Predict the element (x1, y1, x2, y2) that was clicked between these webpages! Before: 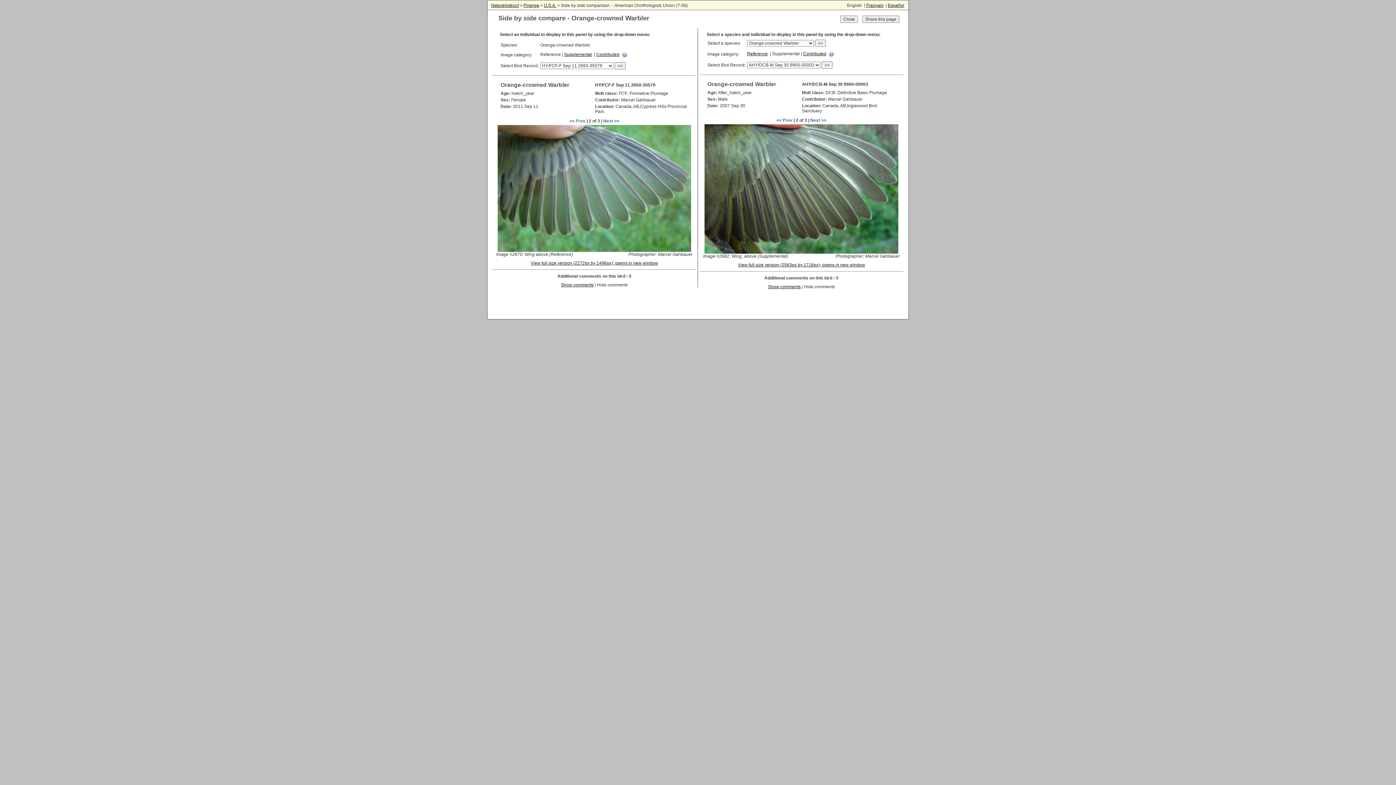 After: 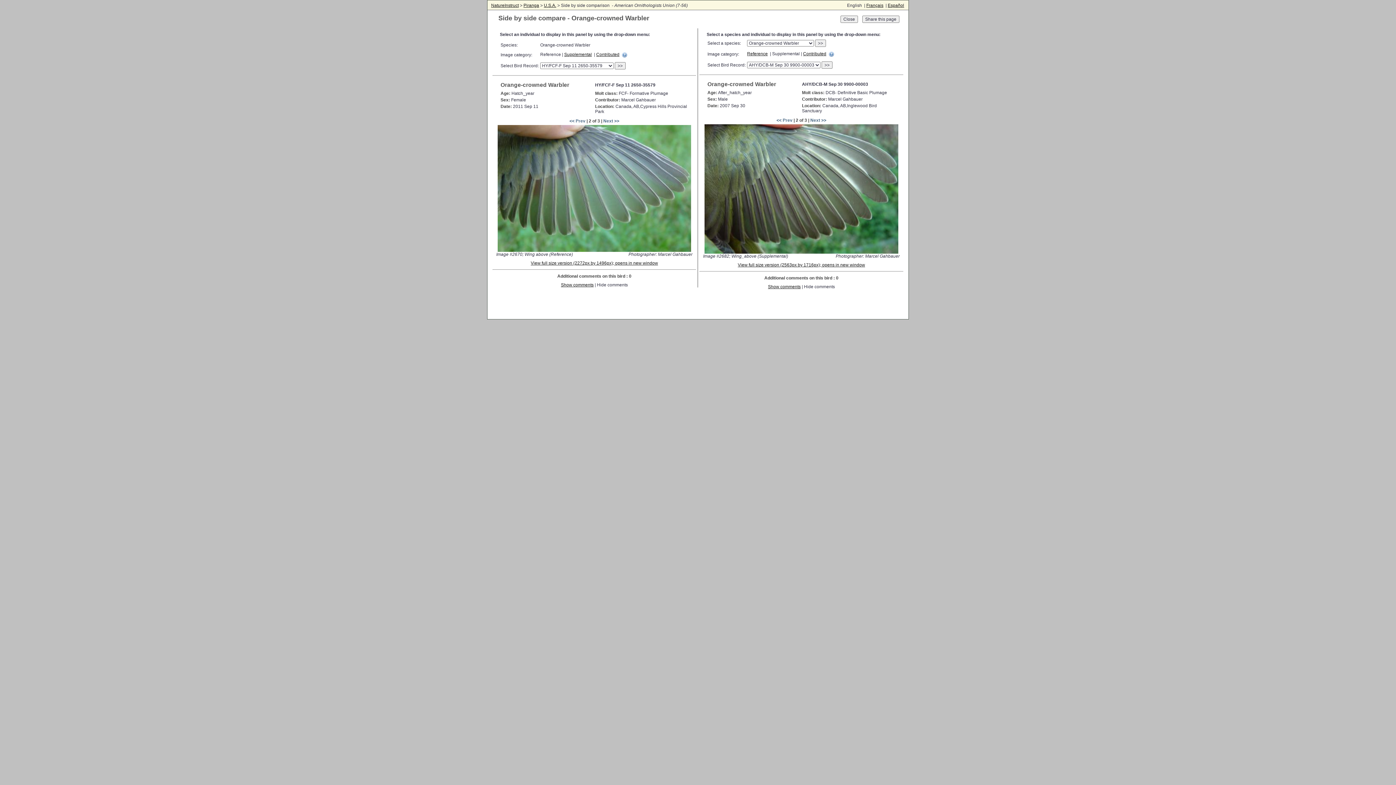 Action: bbox: (866, 2, 883, 8) label: Français